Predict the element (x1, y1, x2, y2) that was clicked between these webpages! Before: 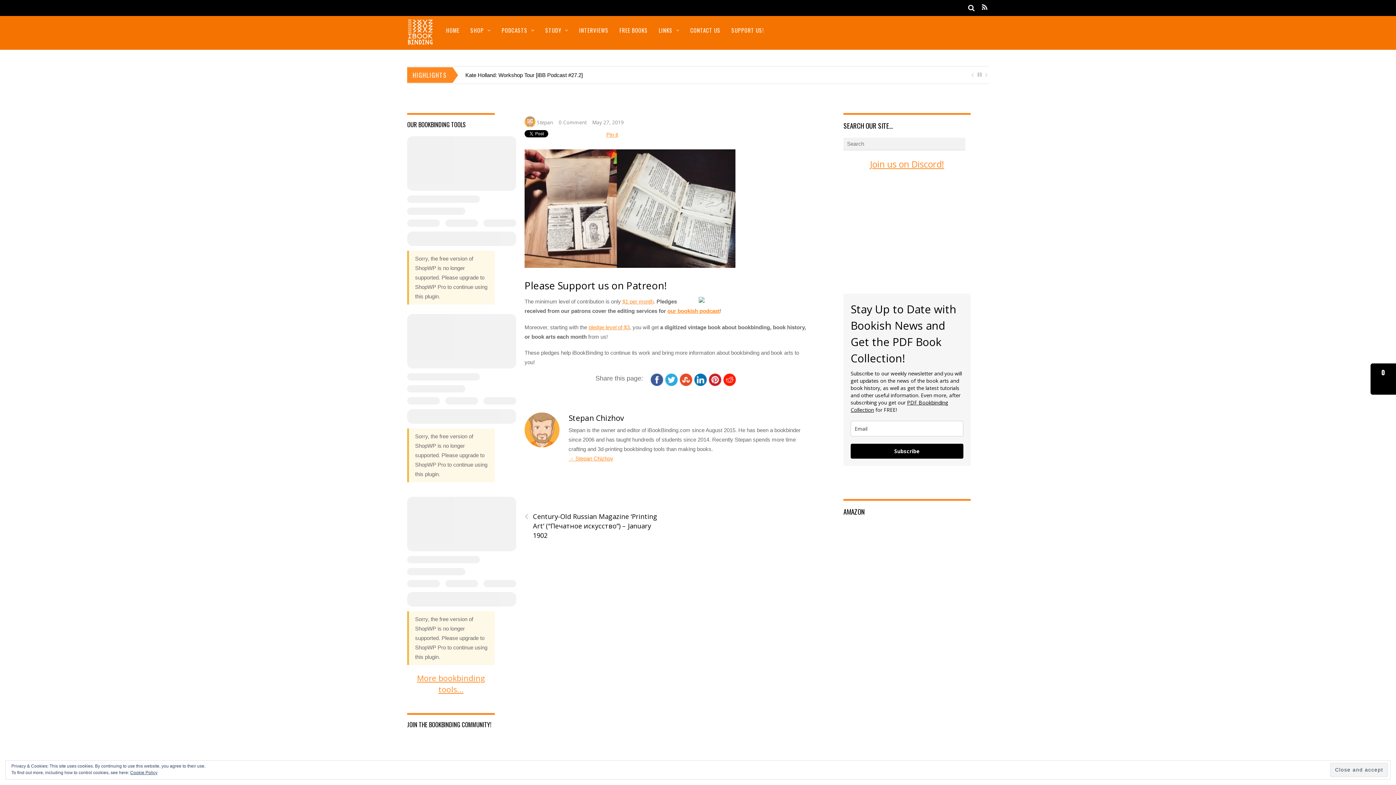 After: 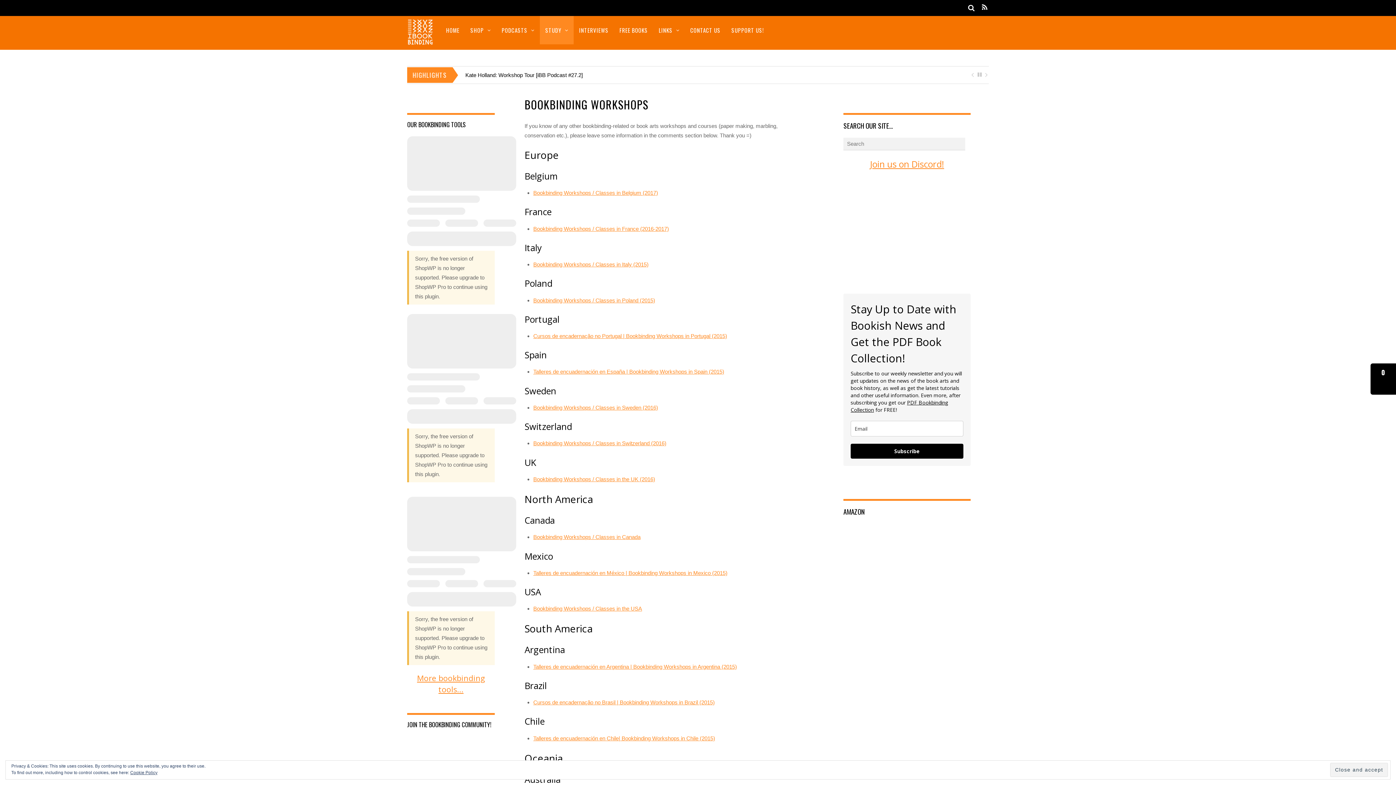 Action: label: STUDY bbox: (540, 16, 573, 44)